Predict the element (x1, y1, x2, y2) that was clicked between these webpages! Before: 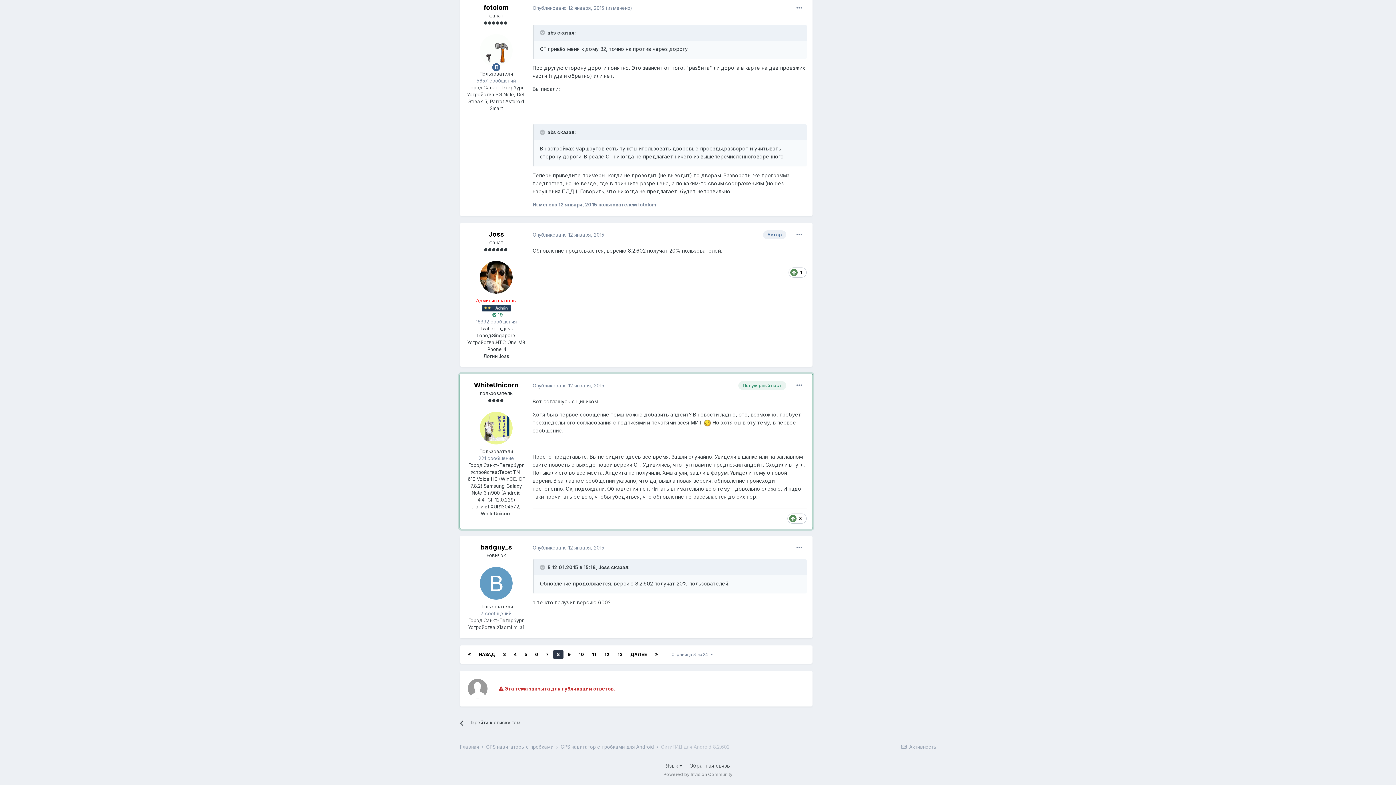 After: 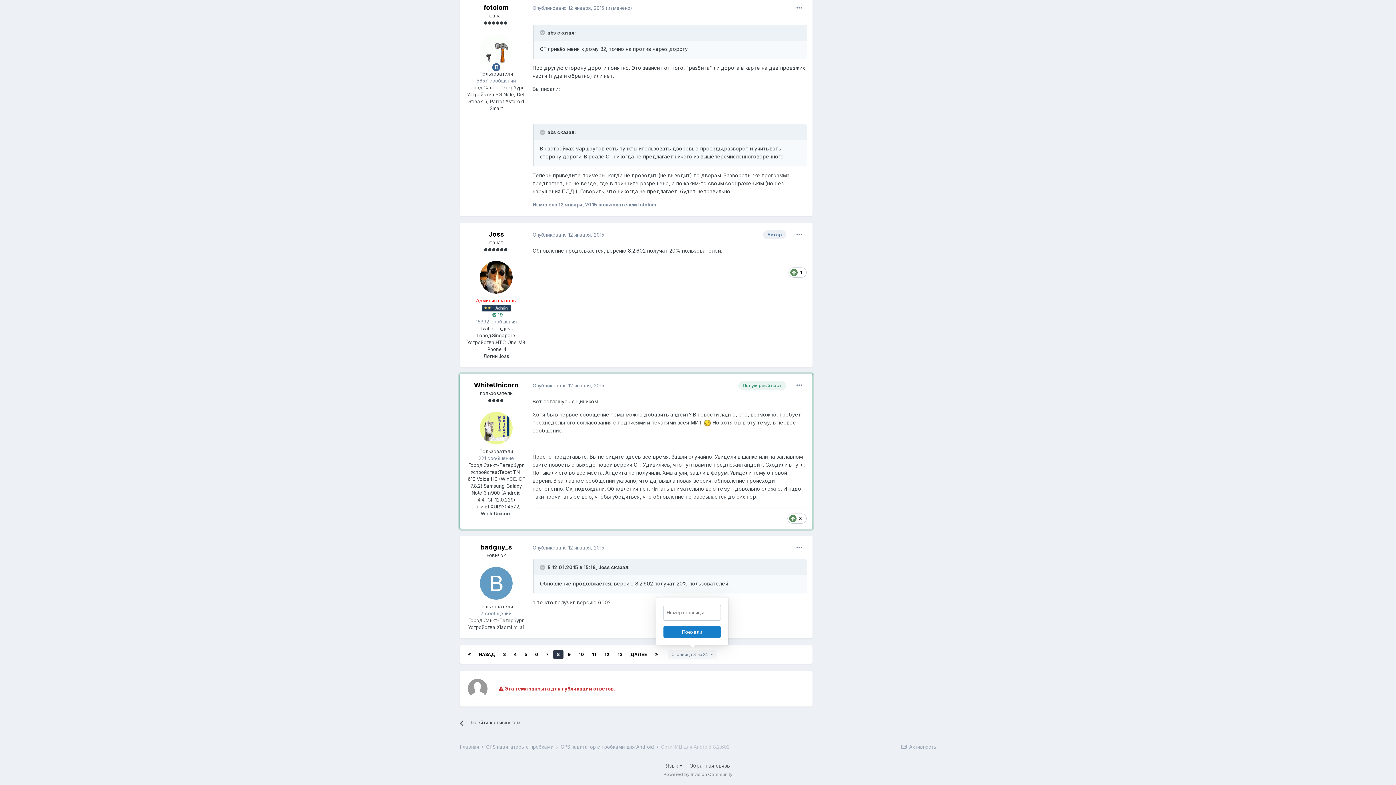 Action: bbox: (668, 650, 716, 659) label: Страница 8 из 24  